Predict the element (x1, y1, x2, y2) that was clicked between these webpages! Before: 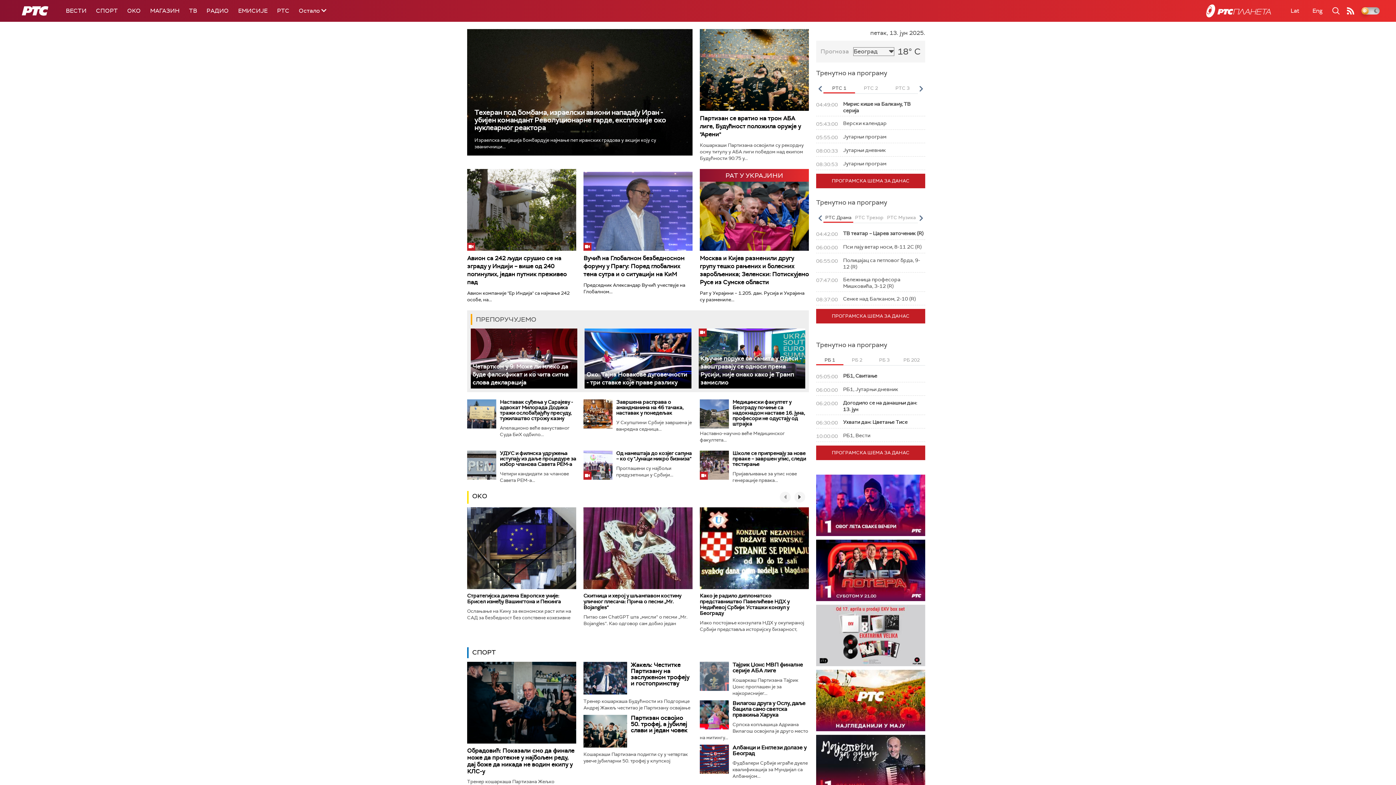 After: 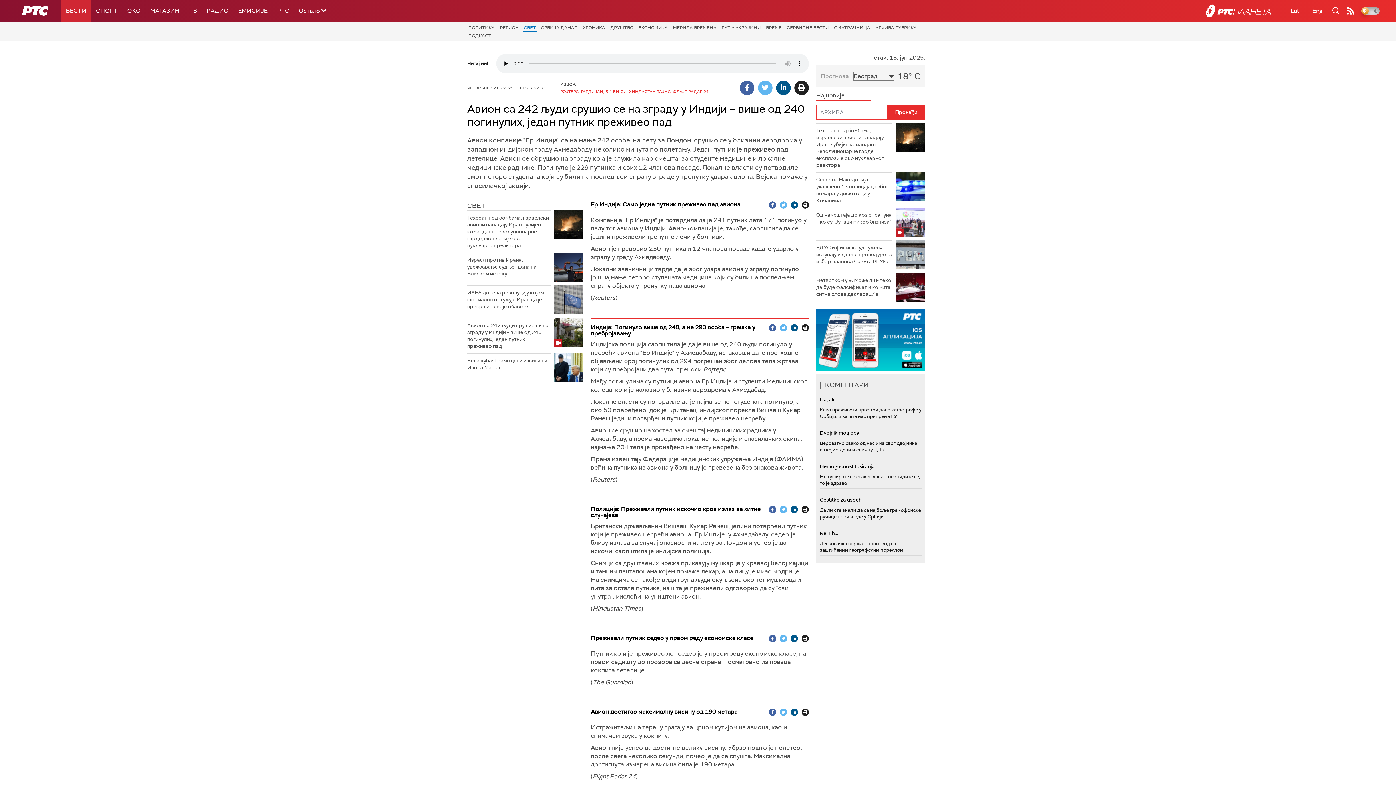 Action: bbox: (467, 169, 576, 250)